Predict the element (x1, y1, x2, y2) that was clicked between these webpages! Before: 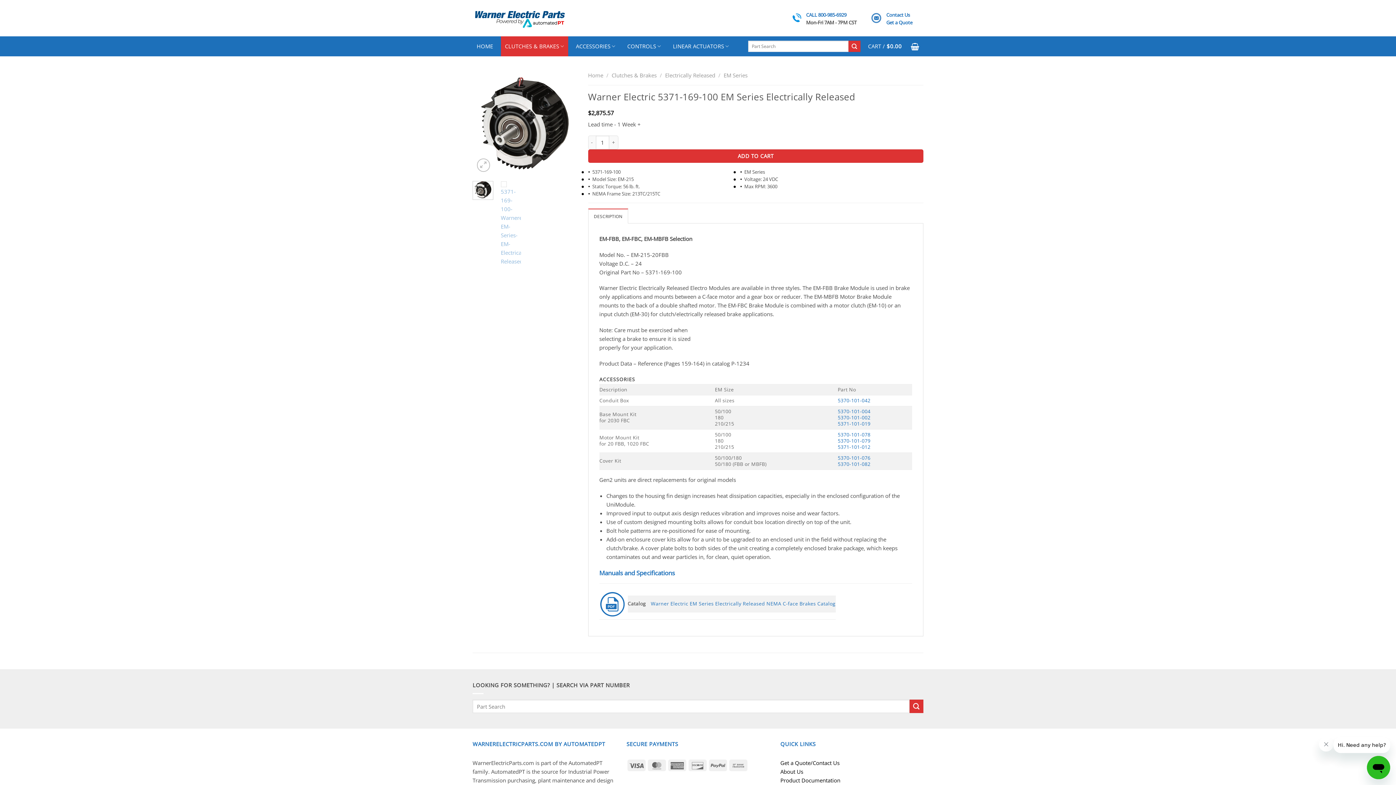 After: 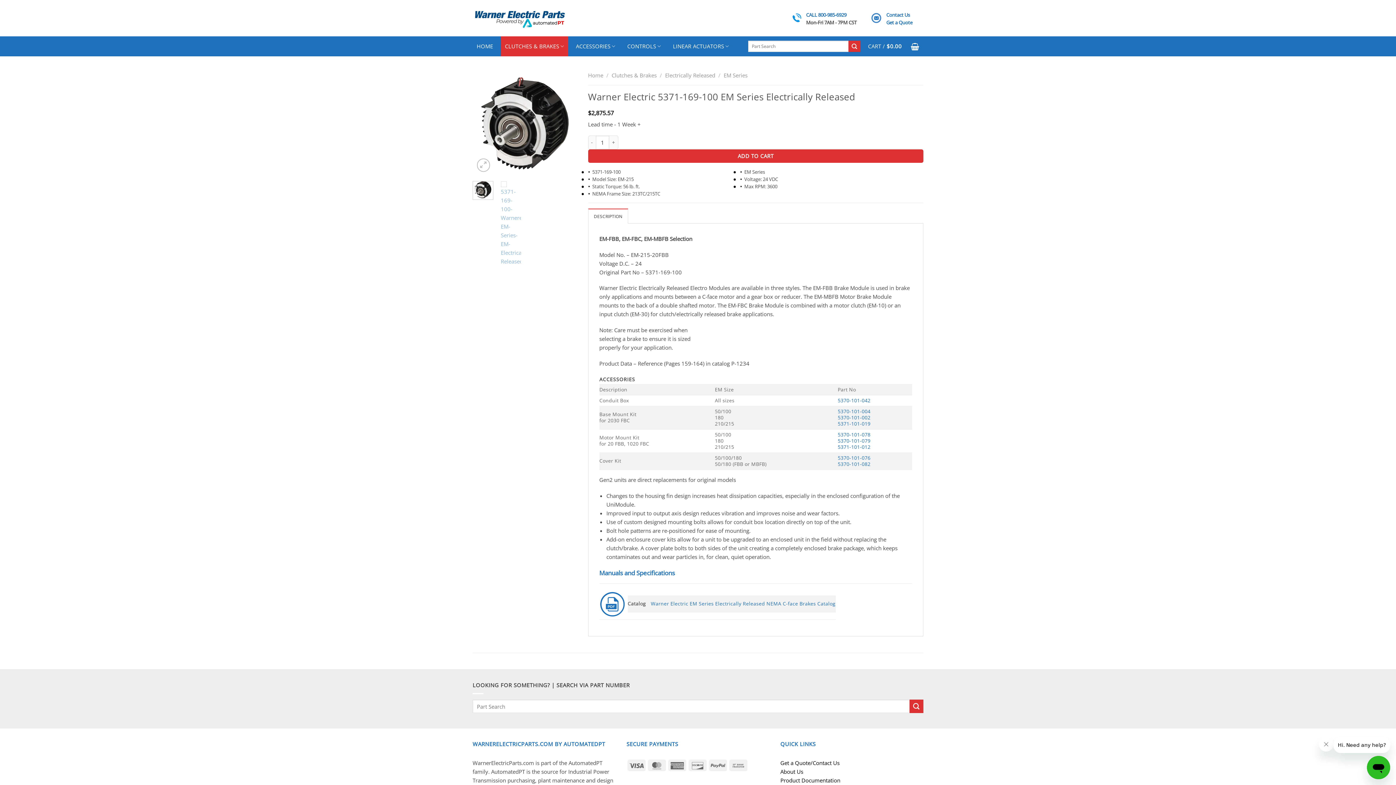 Action: bbox: (472, 180, 493, 199)